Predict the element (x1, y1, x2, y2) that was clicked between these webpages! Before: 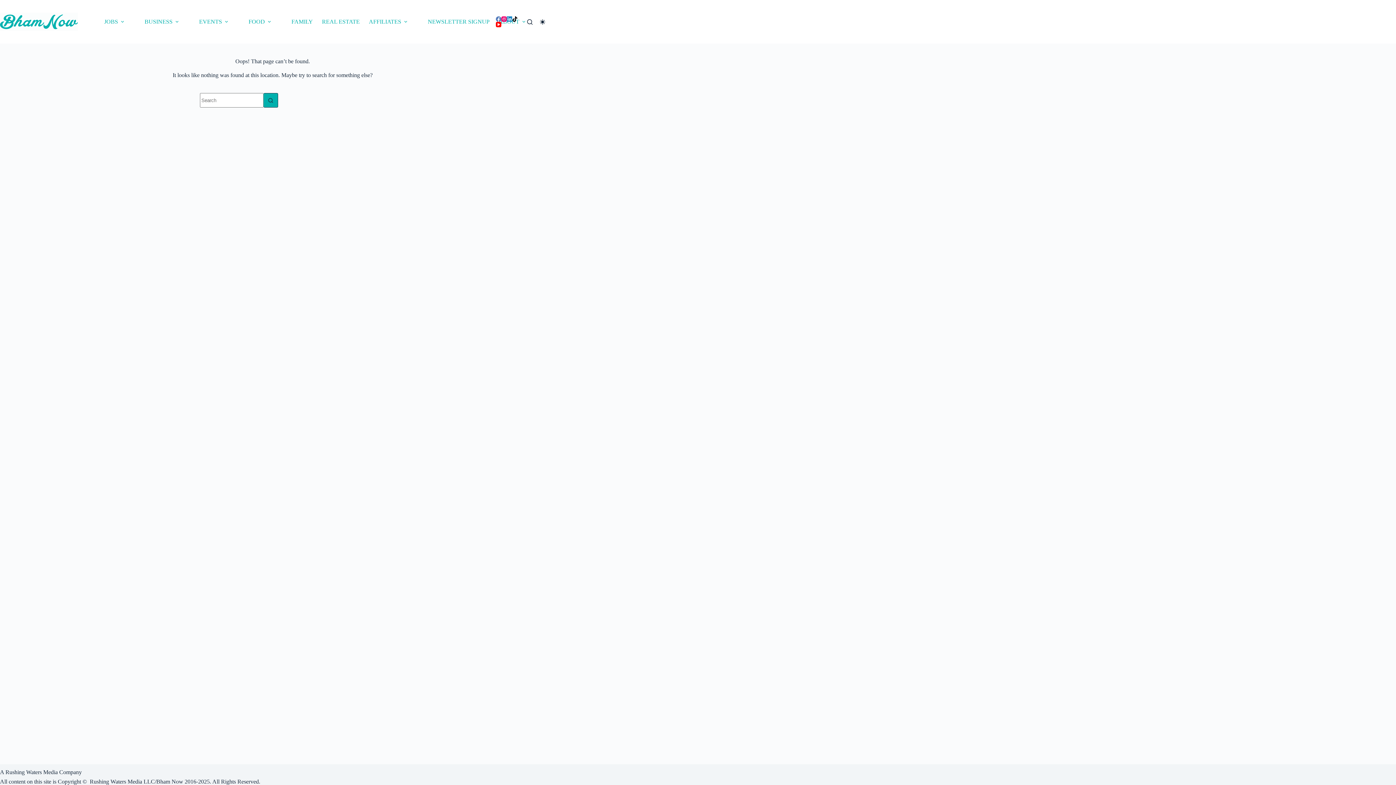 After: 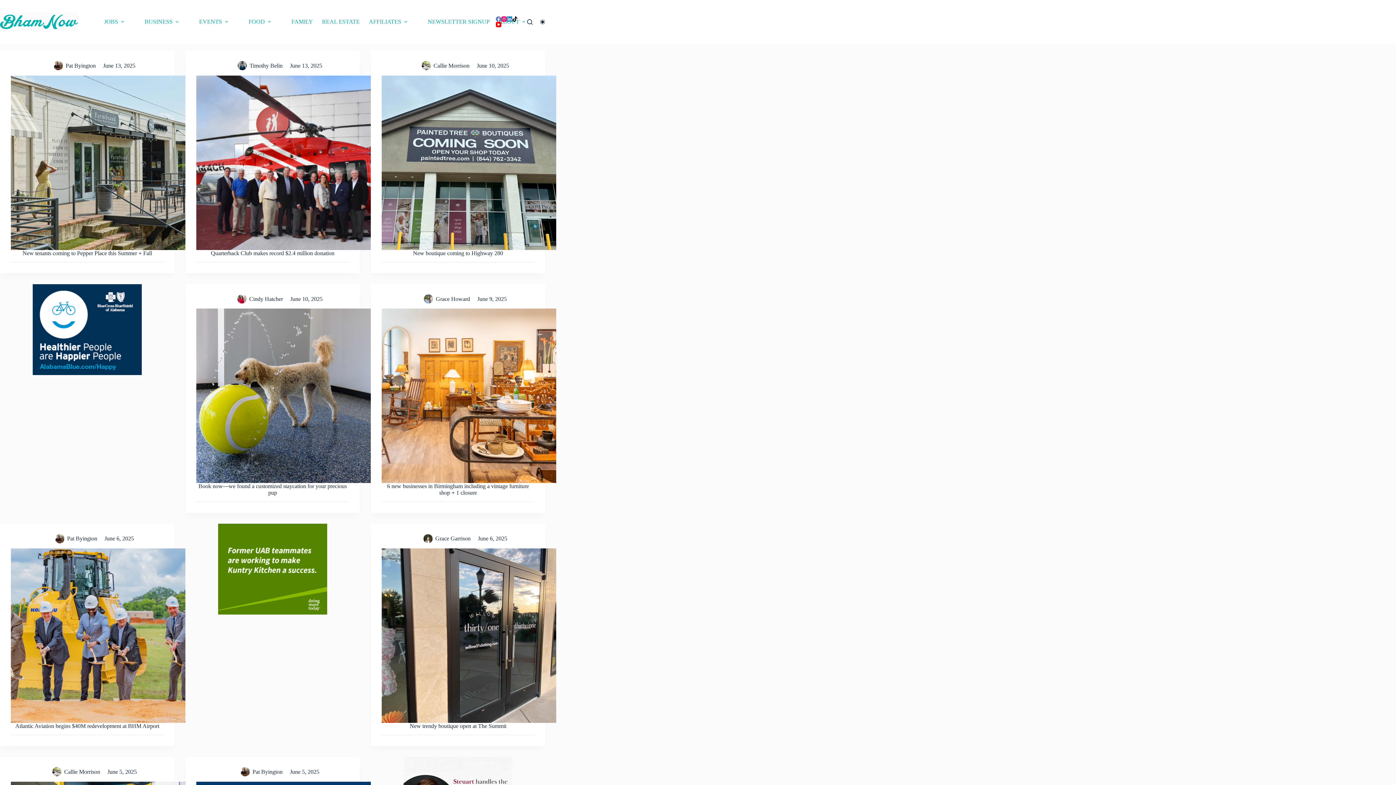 Action: bbox: (140, 0, 185, 43) label: BUSINESS